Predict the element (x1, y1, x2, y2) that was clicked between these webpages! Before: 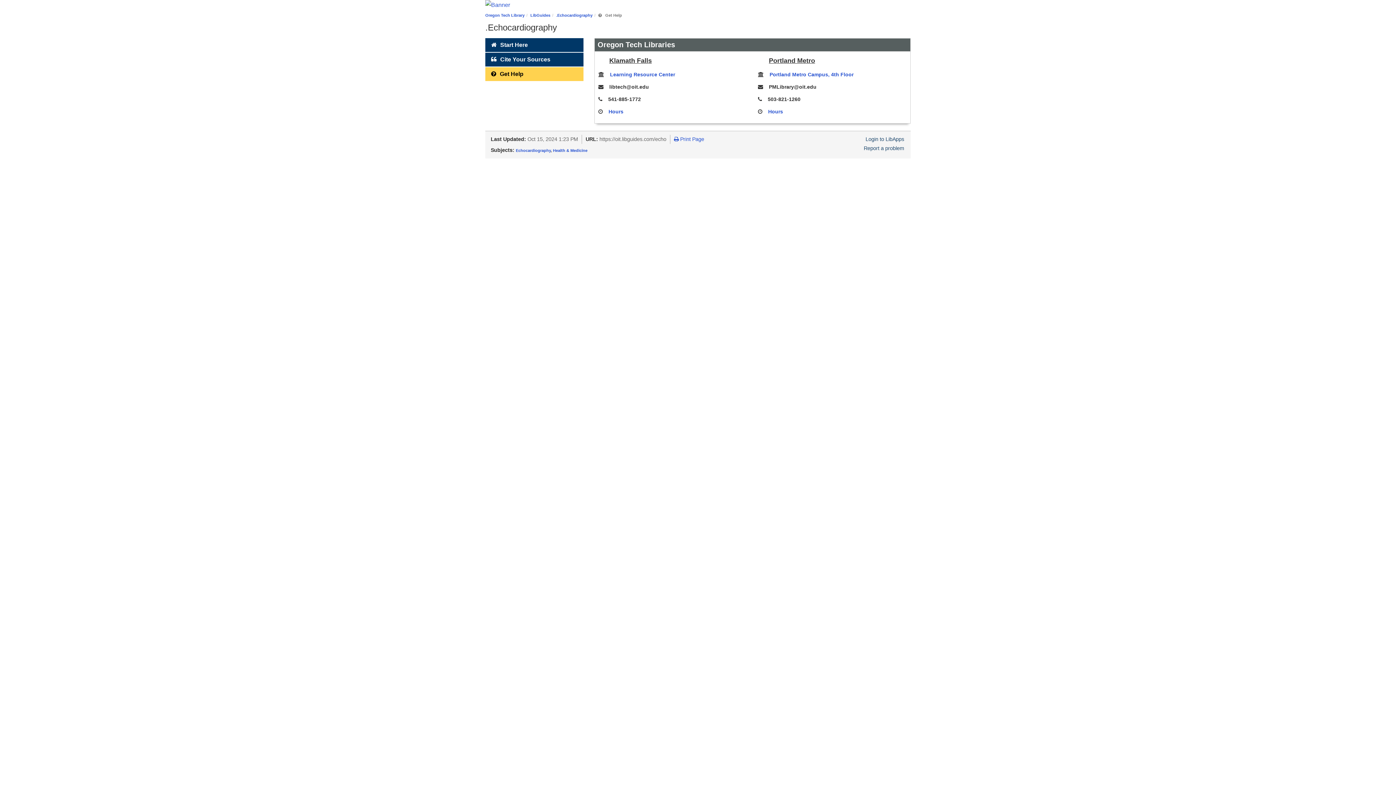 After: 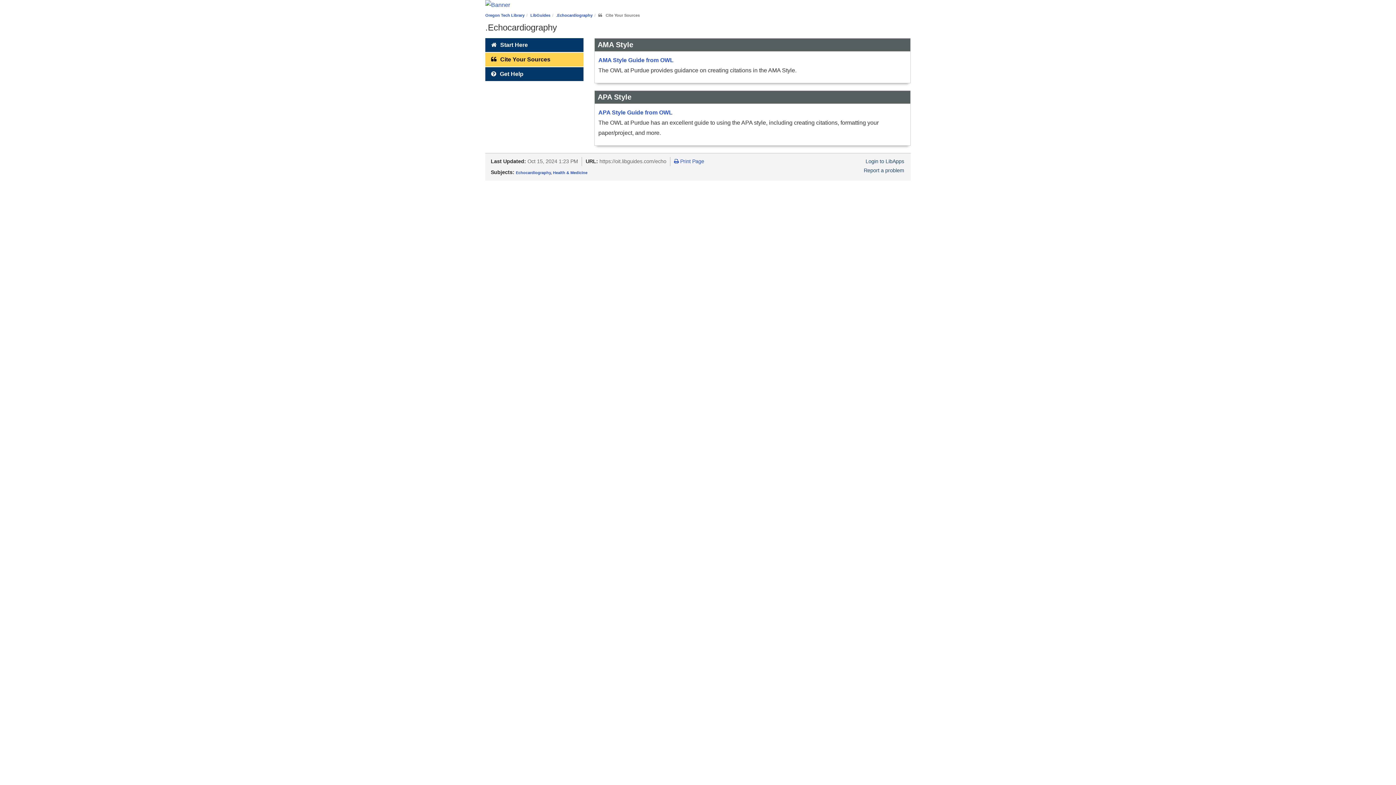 Action: label: Cite Your Sources bbox: (485, 52, 583, 66)